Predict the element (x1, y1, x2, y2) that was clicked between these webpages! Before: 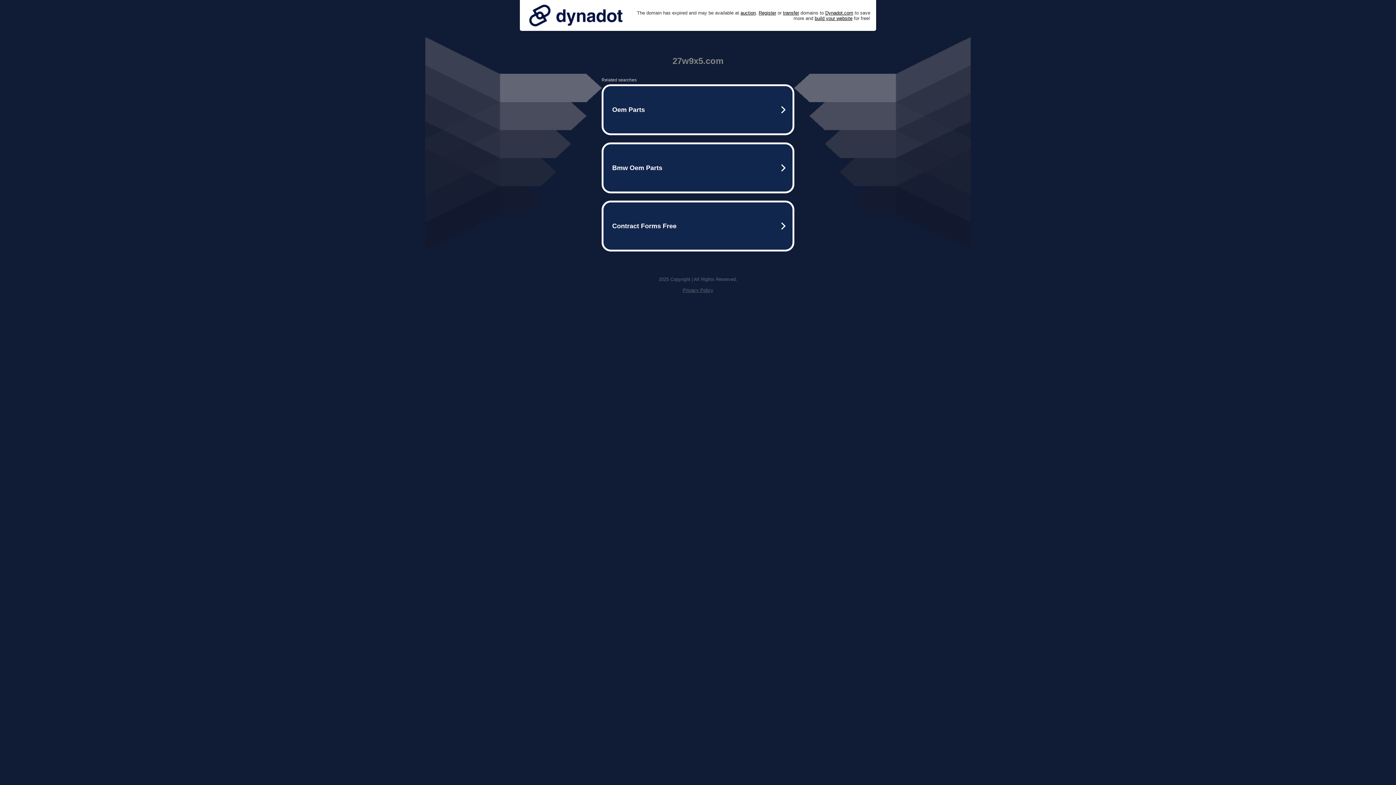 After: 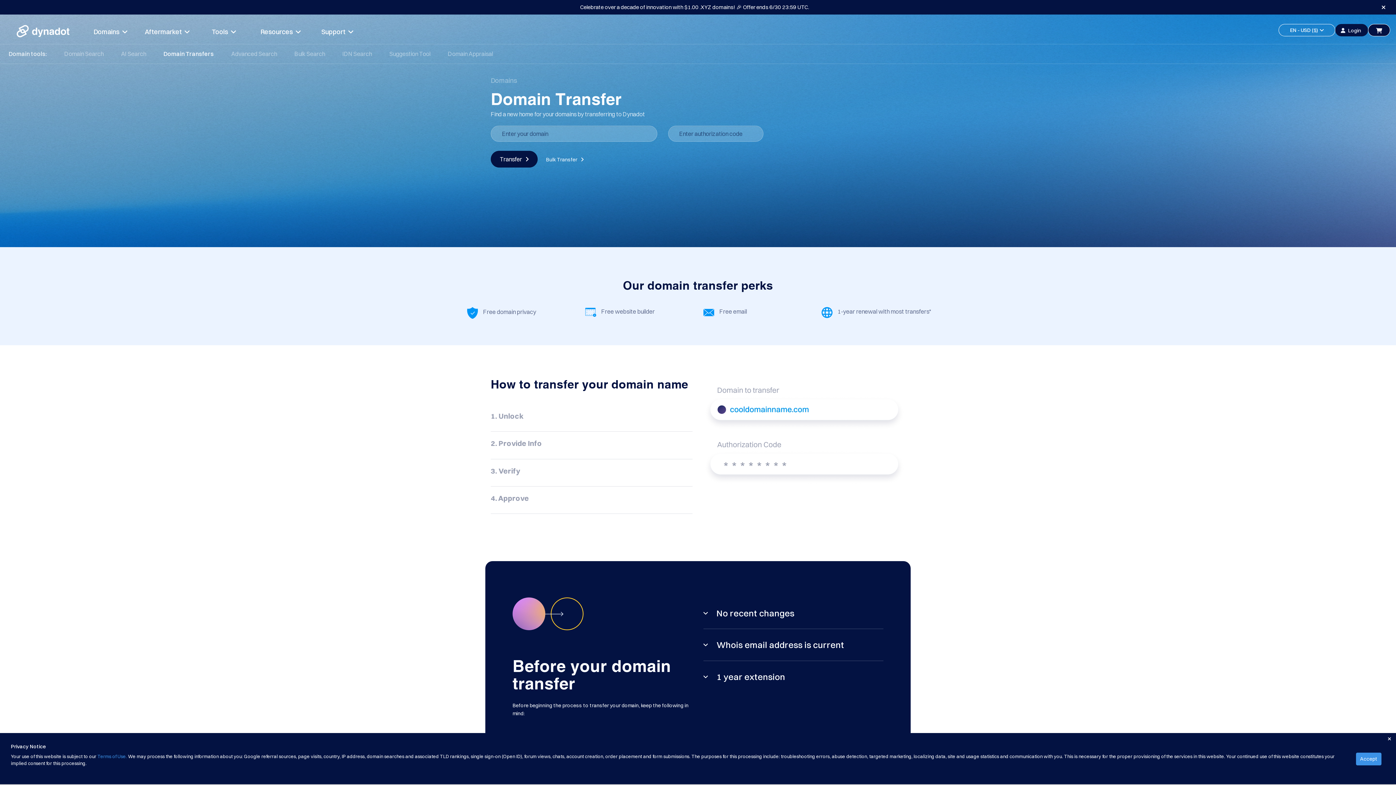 Action: bbox: (783, 10, 799, 15) label: transfer